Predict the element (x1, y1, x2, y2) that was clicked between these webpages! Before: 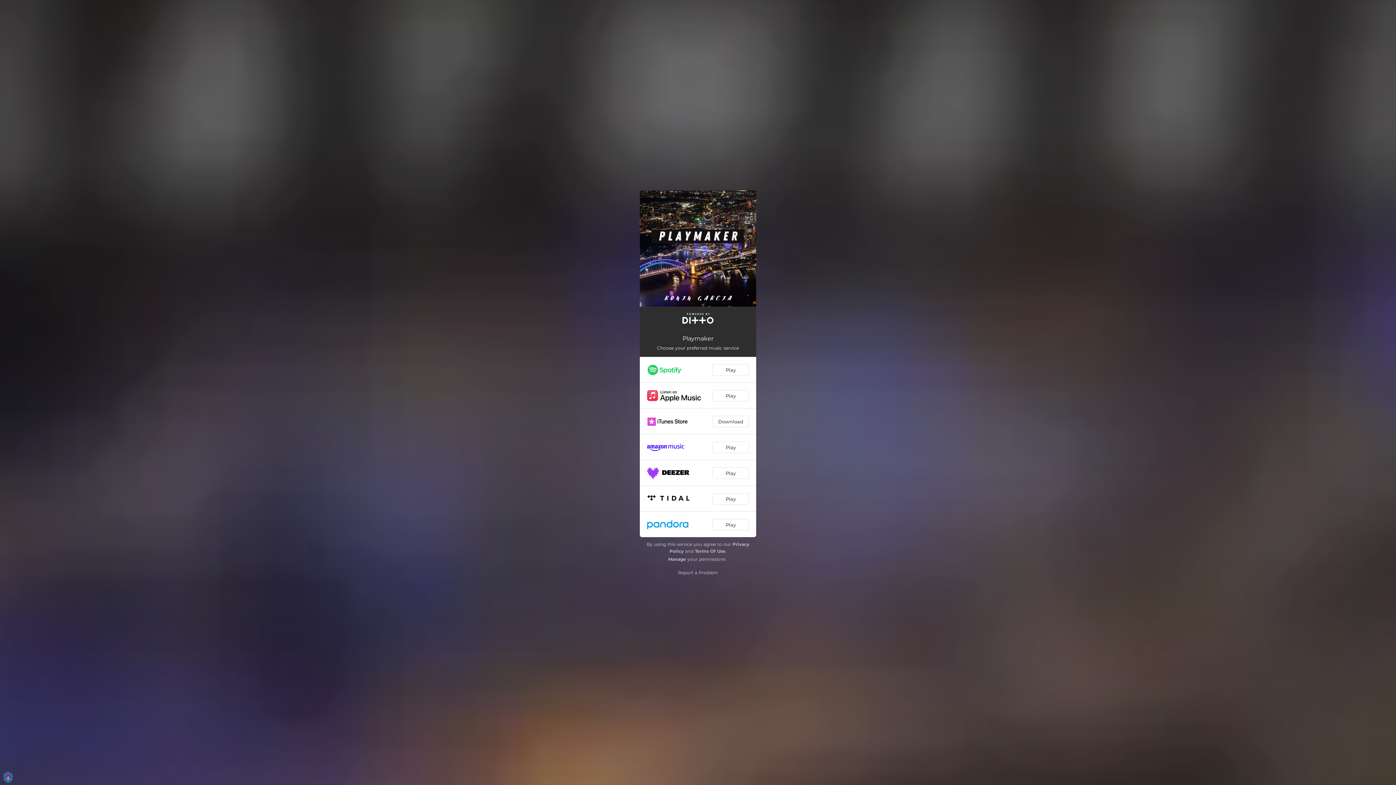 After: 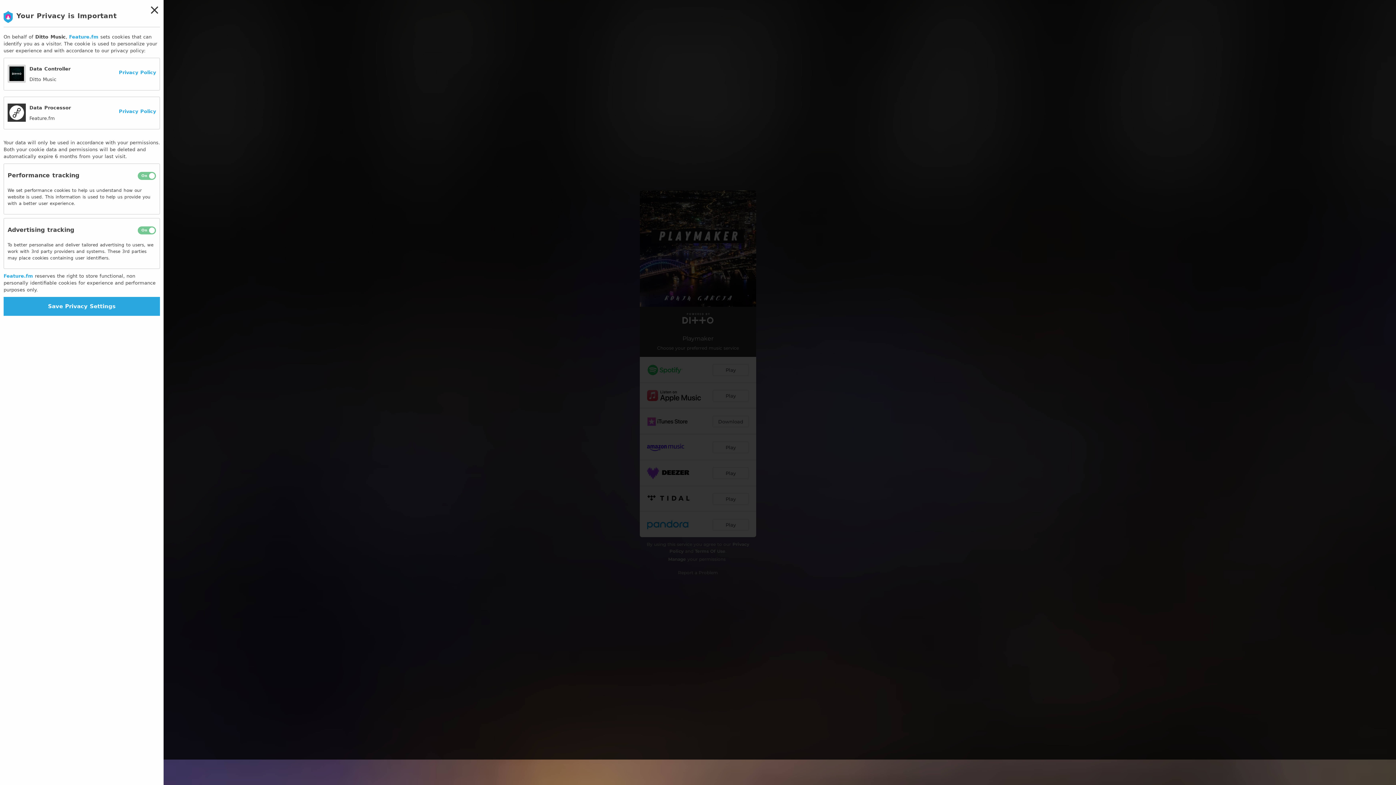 Action: bbox: (668, 556, 686, 562) label: Manage